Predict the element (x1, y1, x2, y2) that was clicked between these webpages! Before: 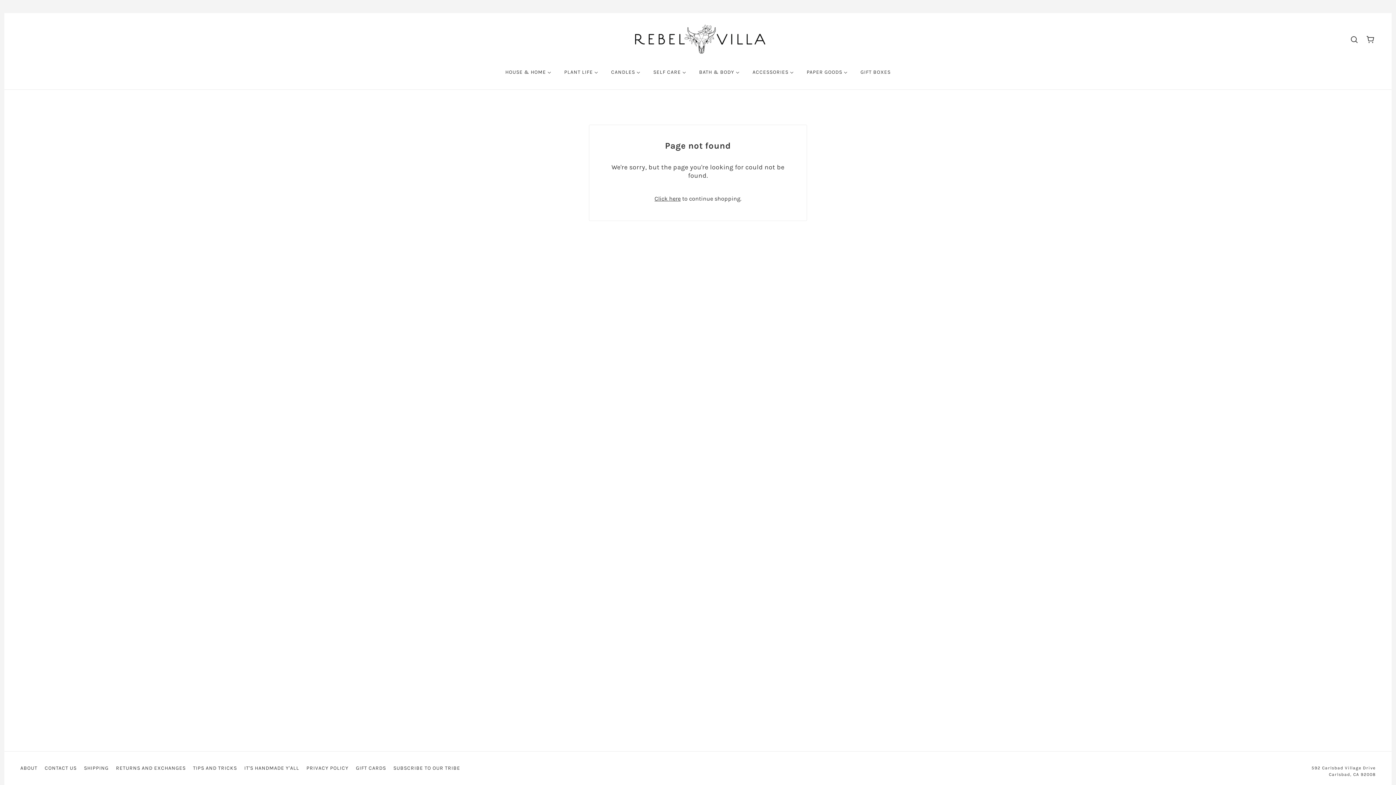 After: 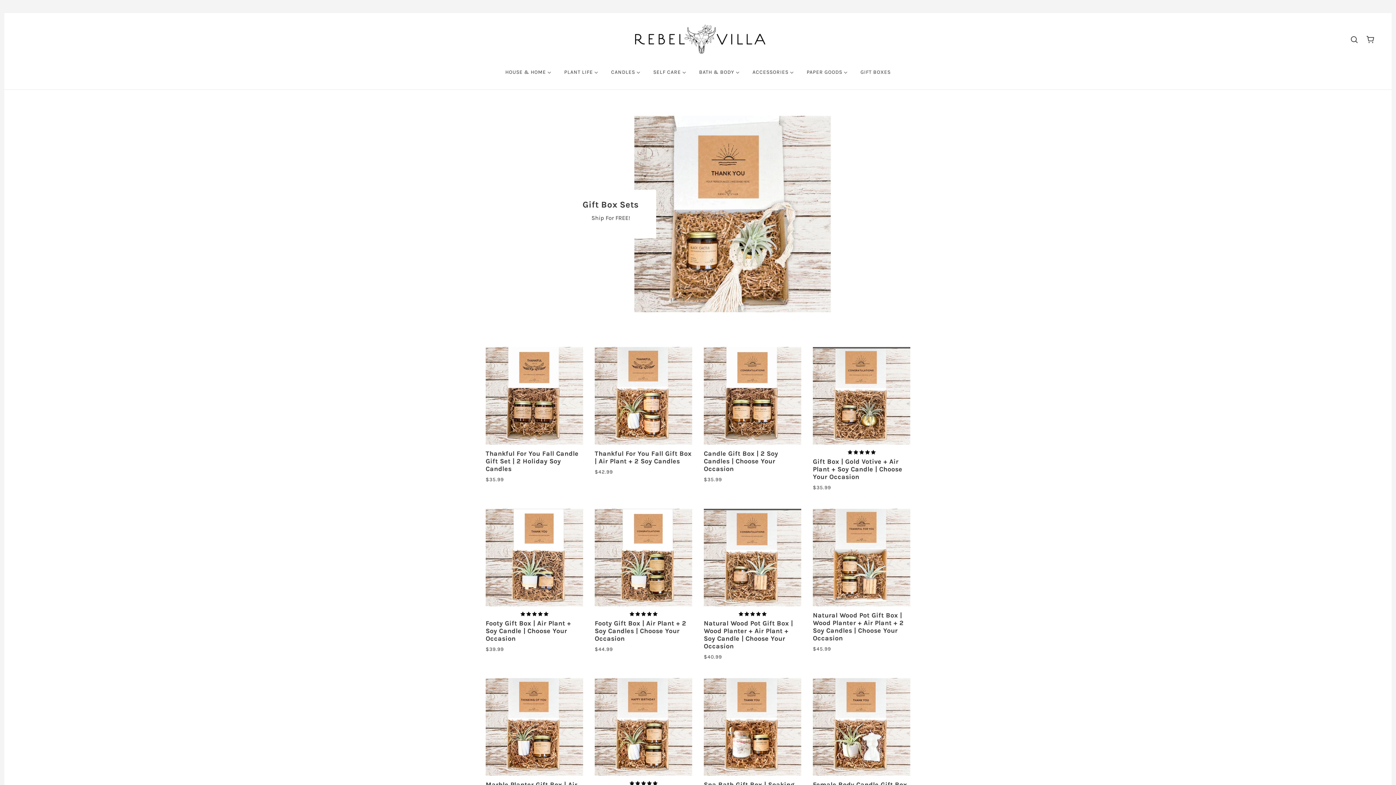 Action: label: GIFT BOXES bbox: (854, 62, 896, 82)